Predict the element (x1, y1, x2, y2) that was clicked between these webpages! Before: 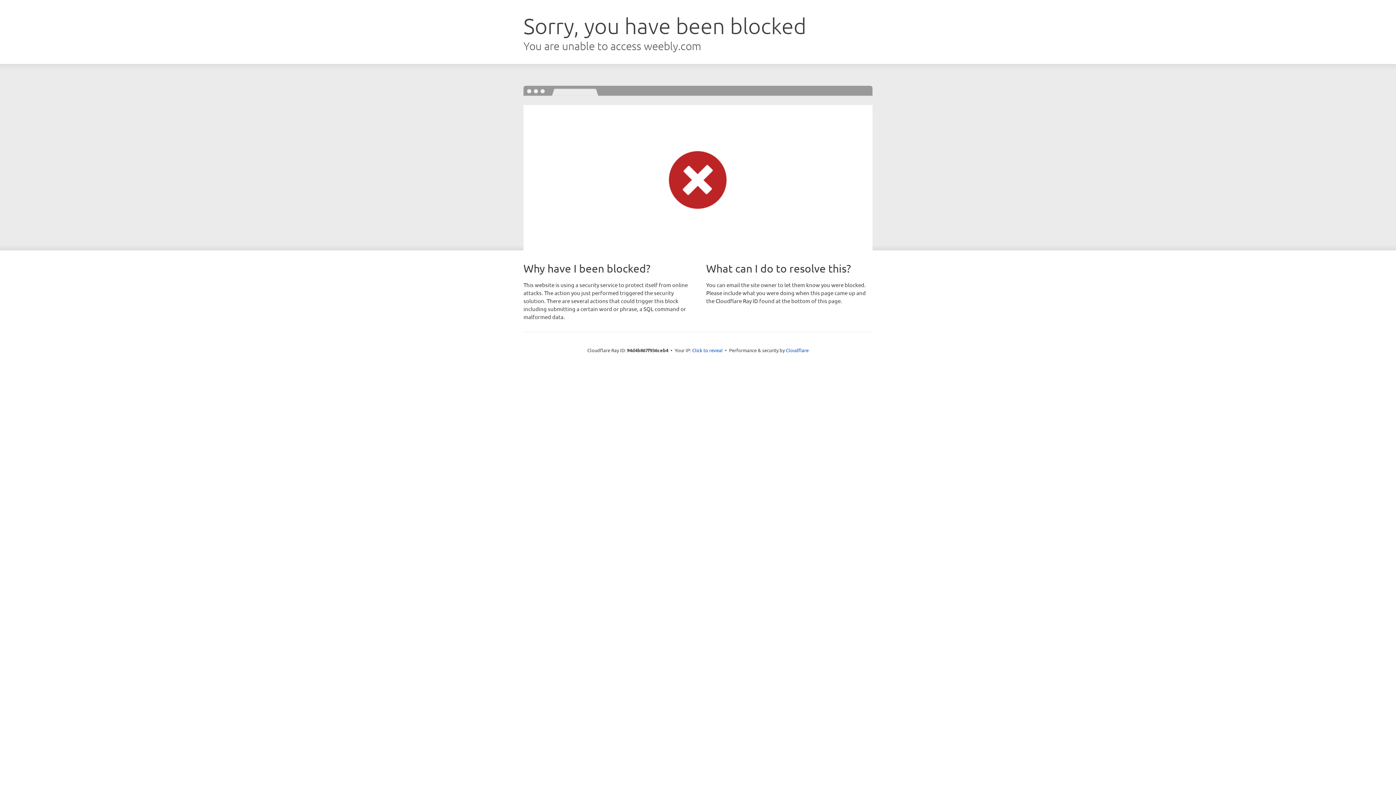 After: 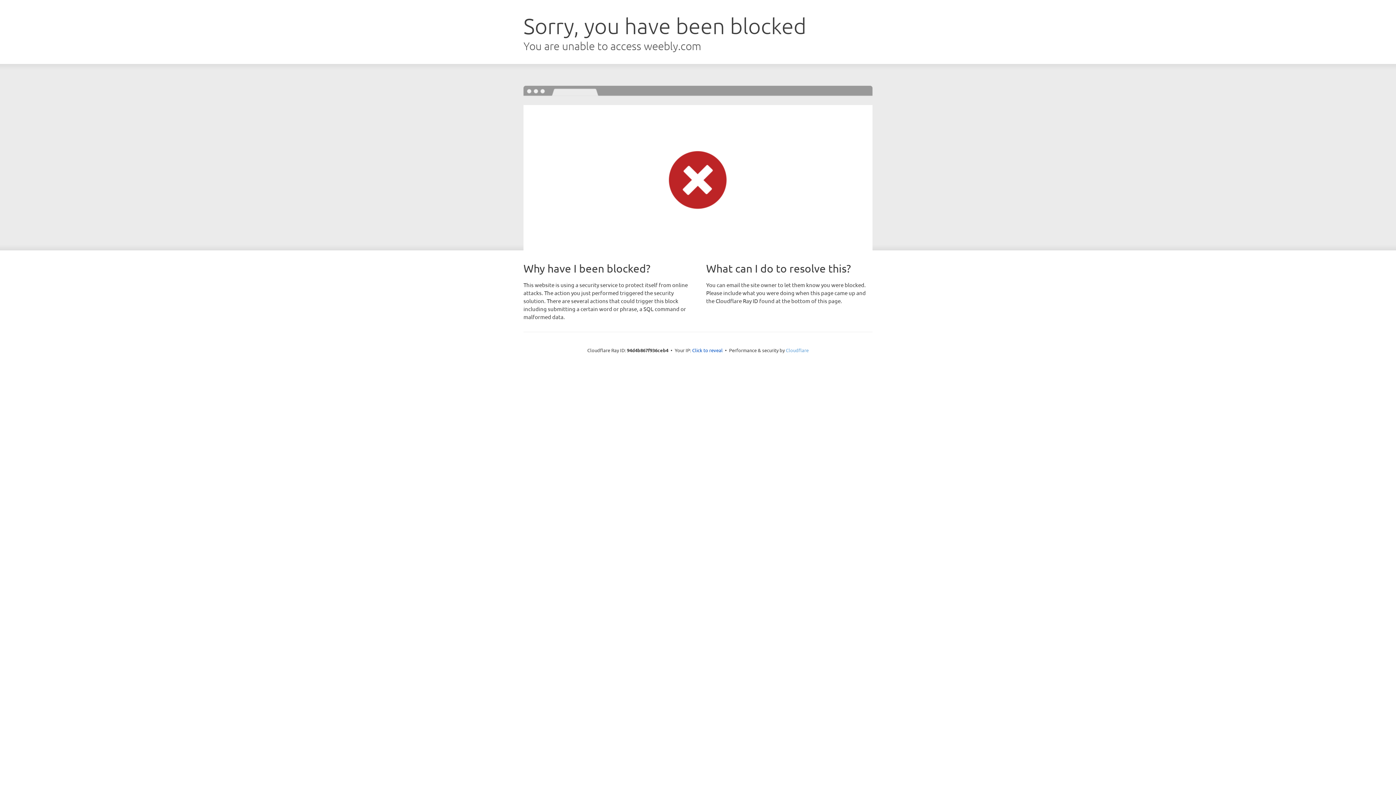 Action: bbox: (786, 347, 808, 353) label: Cloudflare